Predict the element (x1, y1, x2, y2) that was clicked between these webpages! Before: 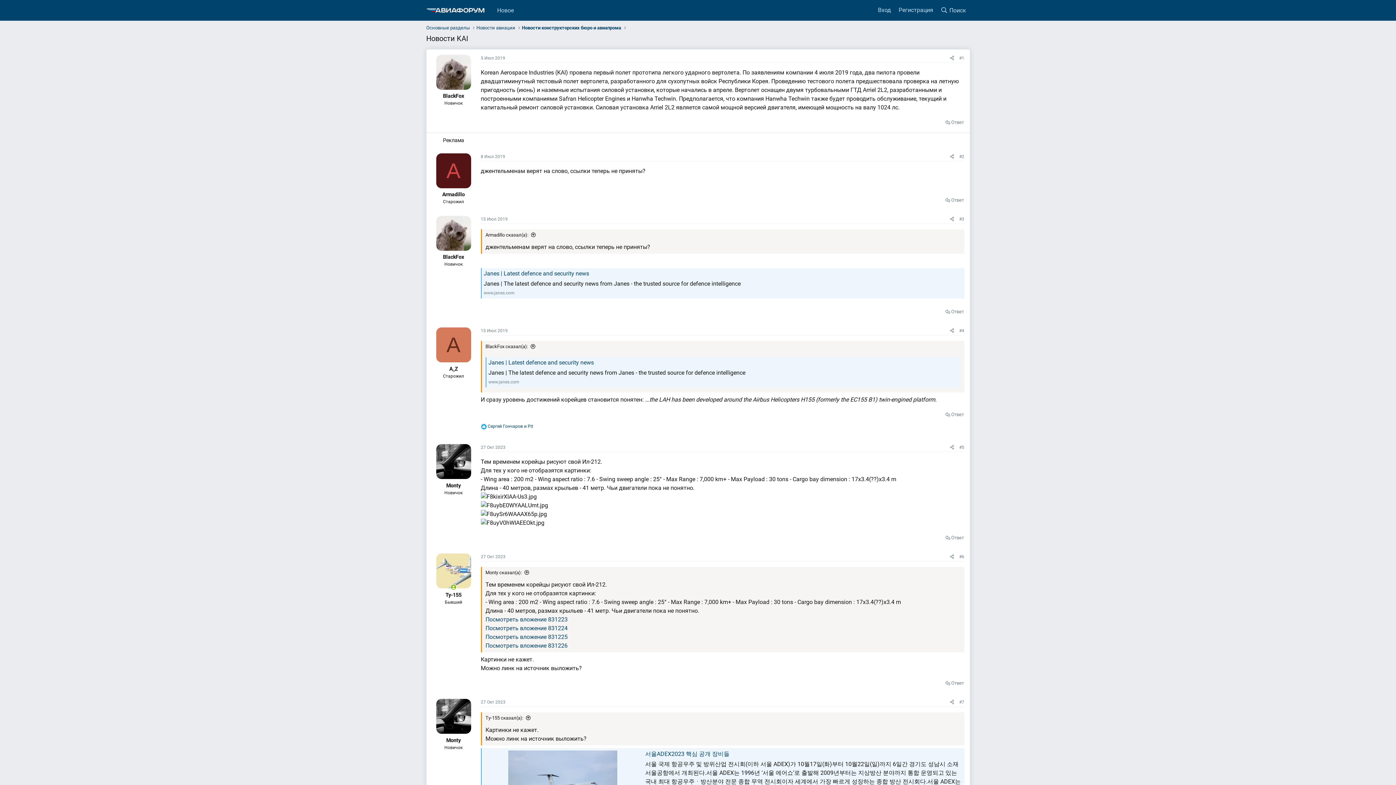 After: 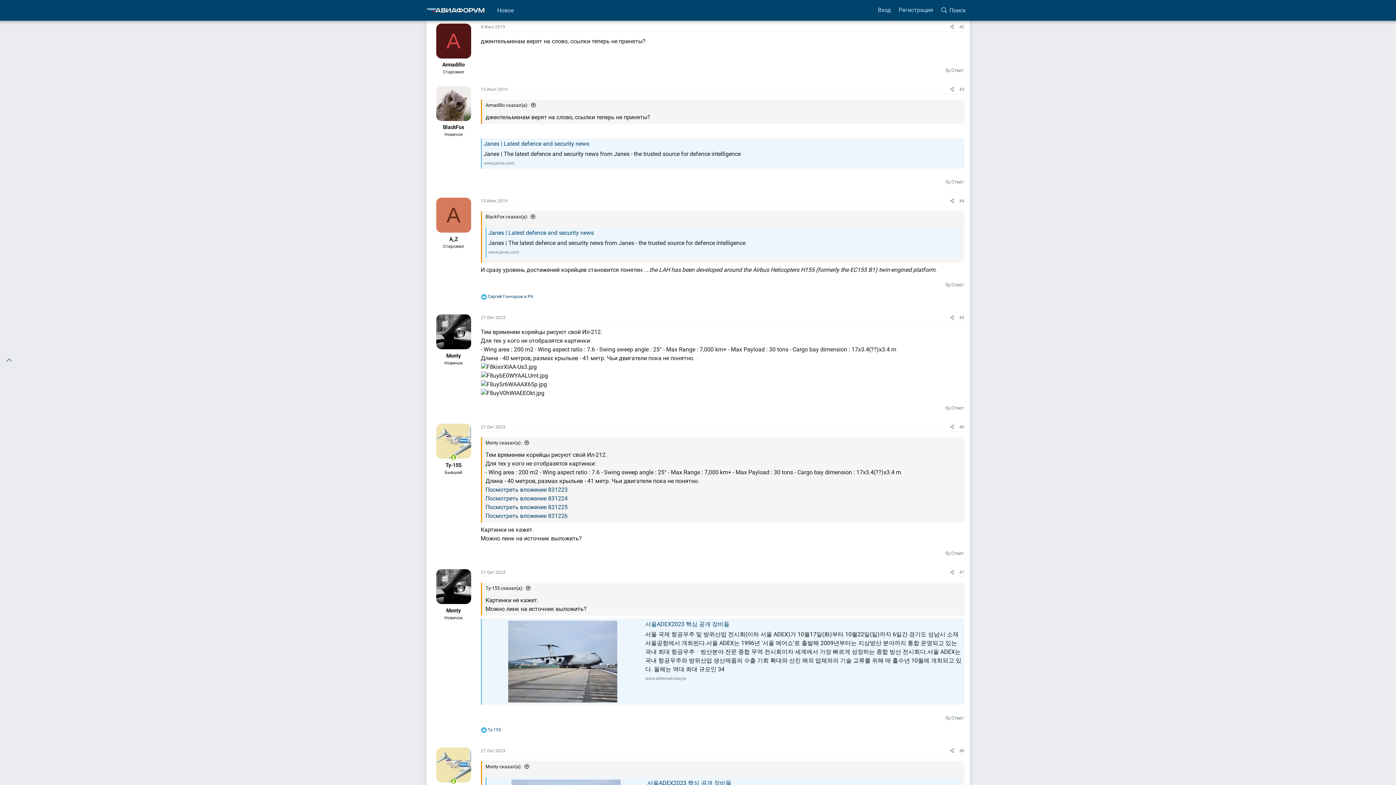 Action: bbox: (480, 154, 505, 159) label: 8 Июл 2019